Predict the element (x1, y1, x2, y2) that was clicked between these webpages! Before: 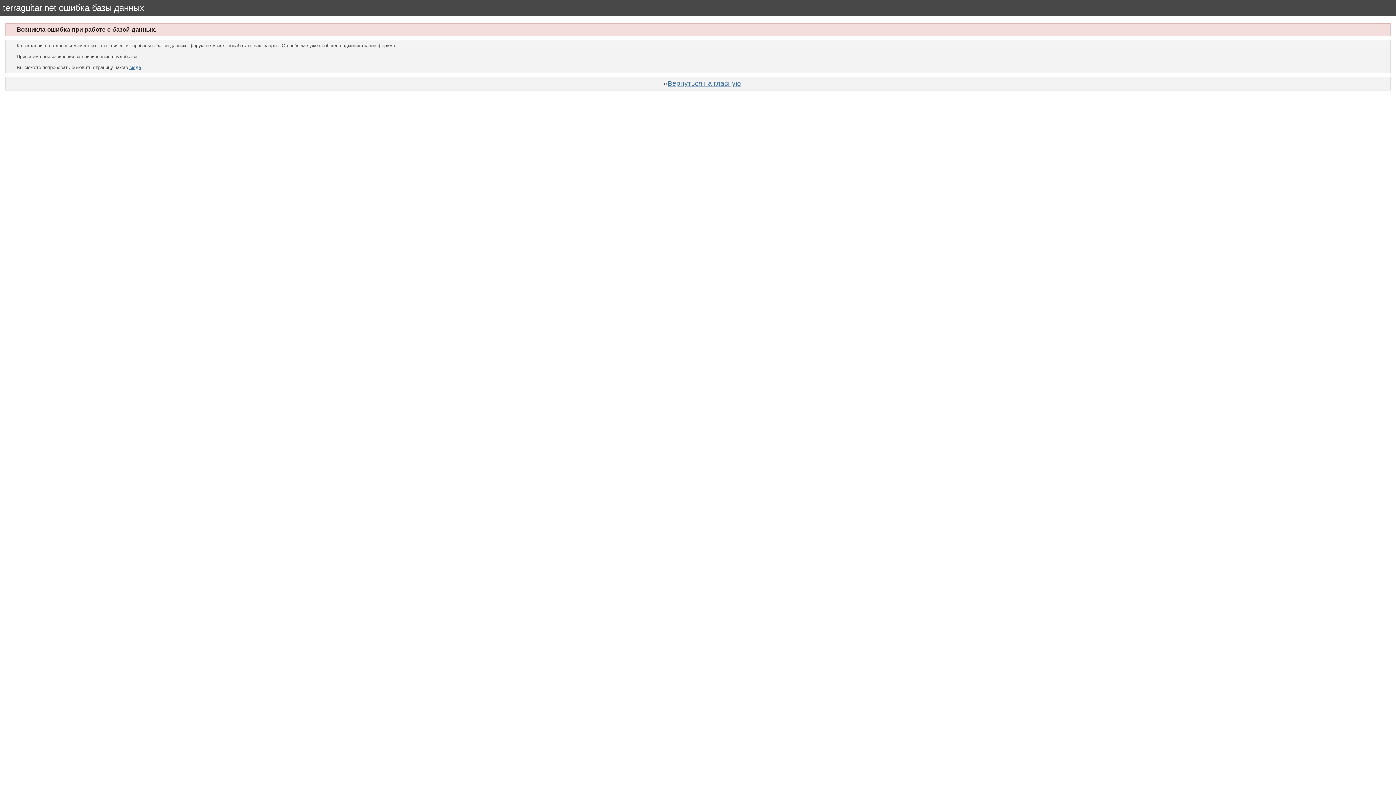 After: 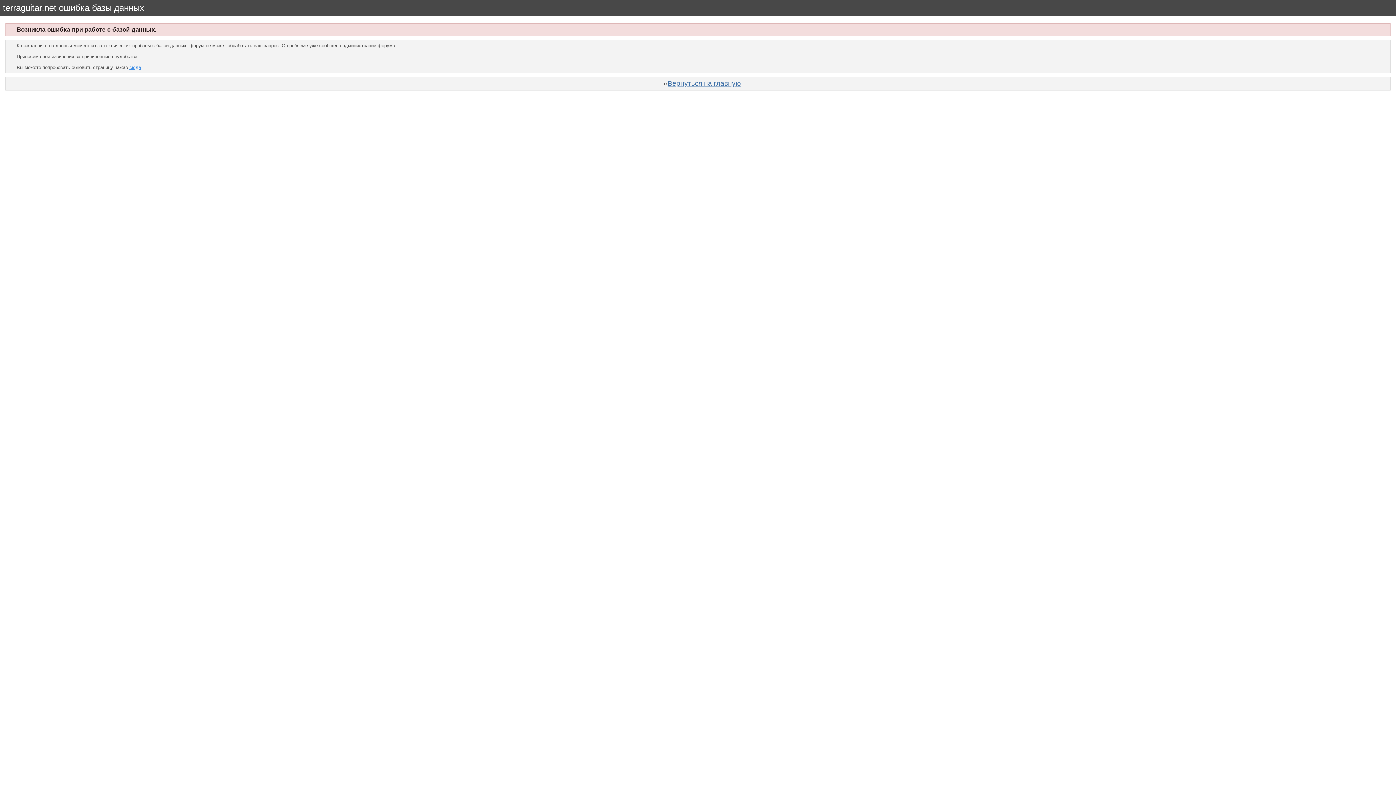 Action: label: сюда bbox: (129, 64, 141, 70)